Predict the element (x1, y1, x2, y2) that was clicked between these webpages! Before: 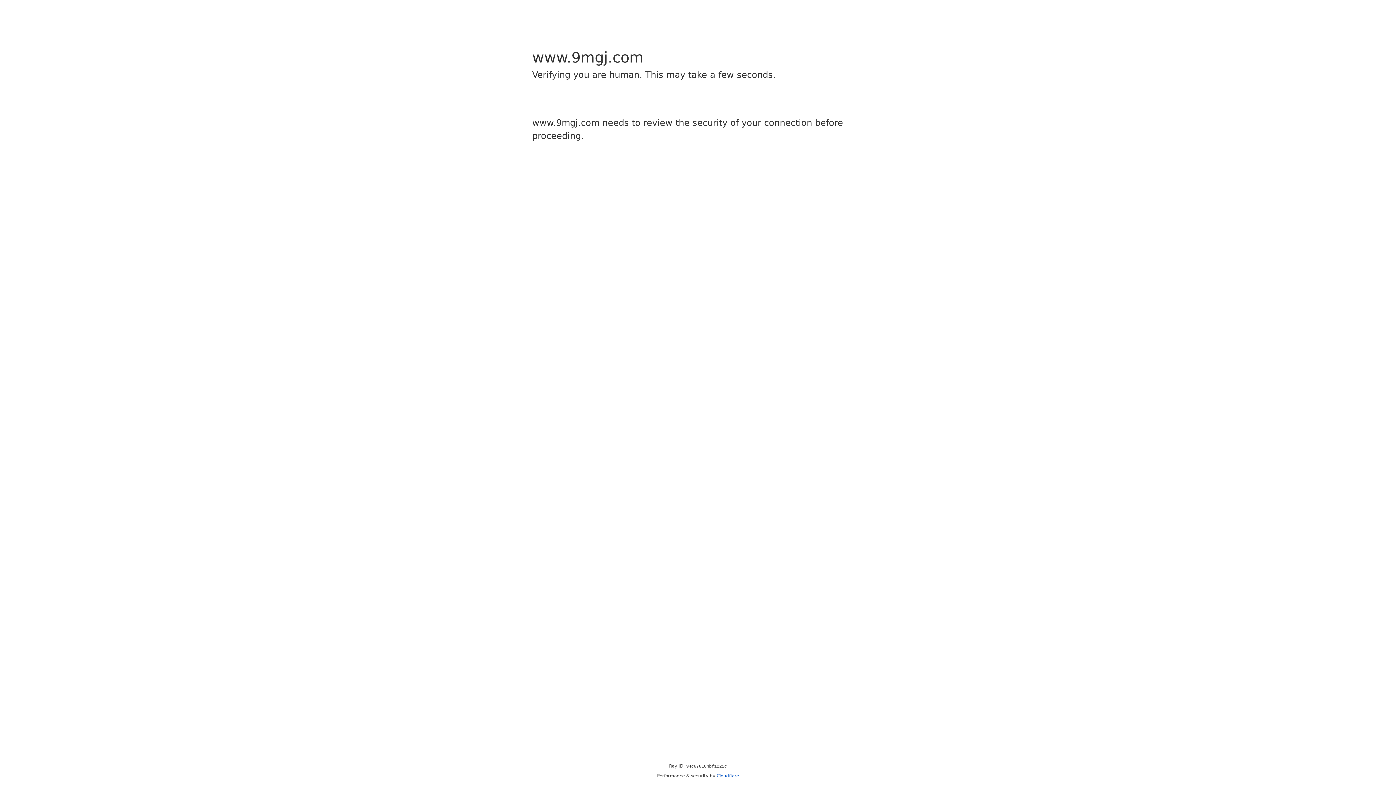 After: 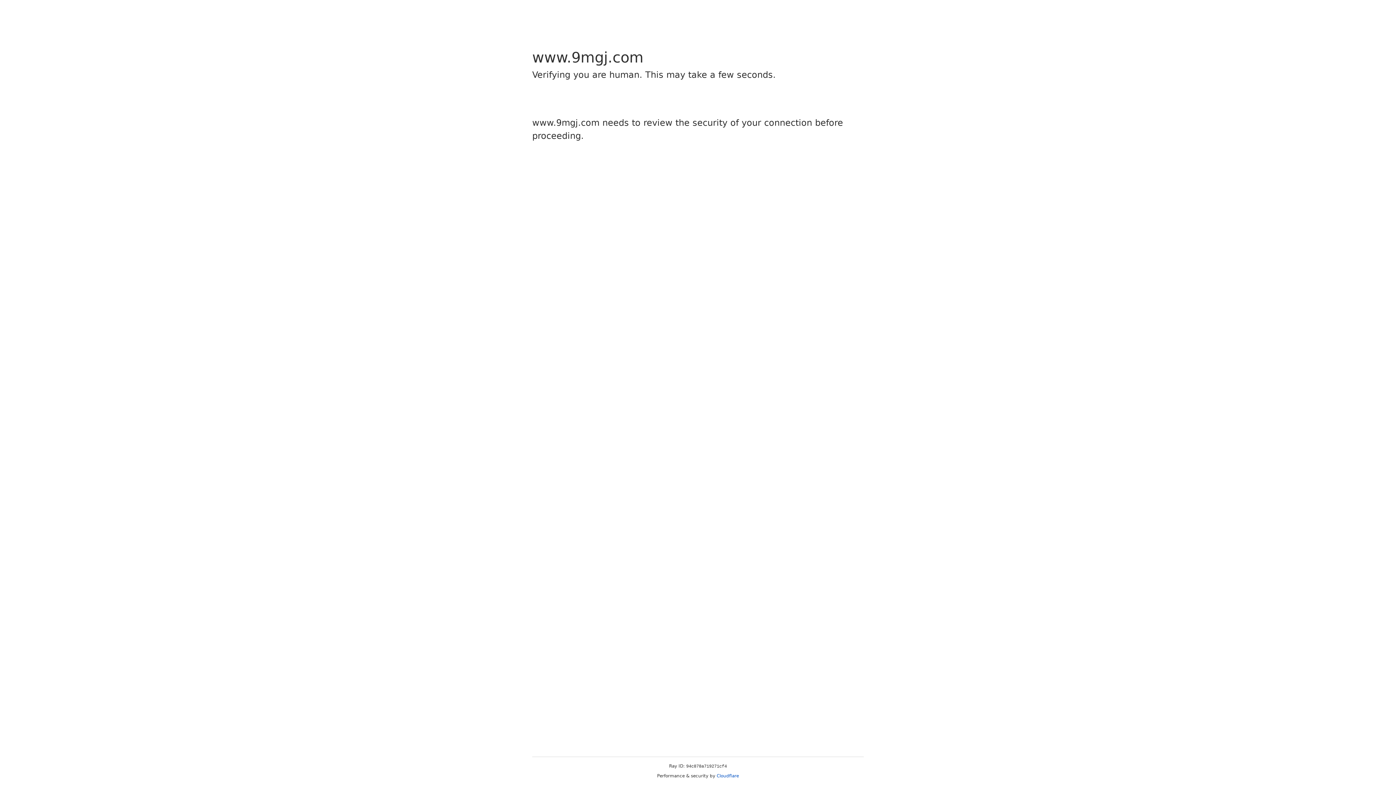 Action: label: Cloudflare bbox: (716, 773, 739, 778)